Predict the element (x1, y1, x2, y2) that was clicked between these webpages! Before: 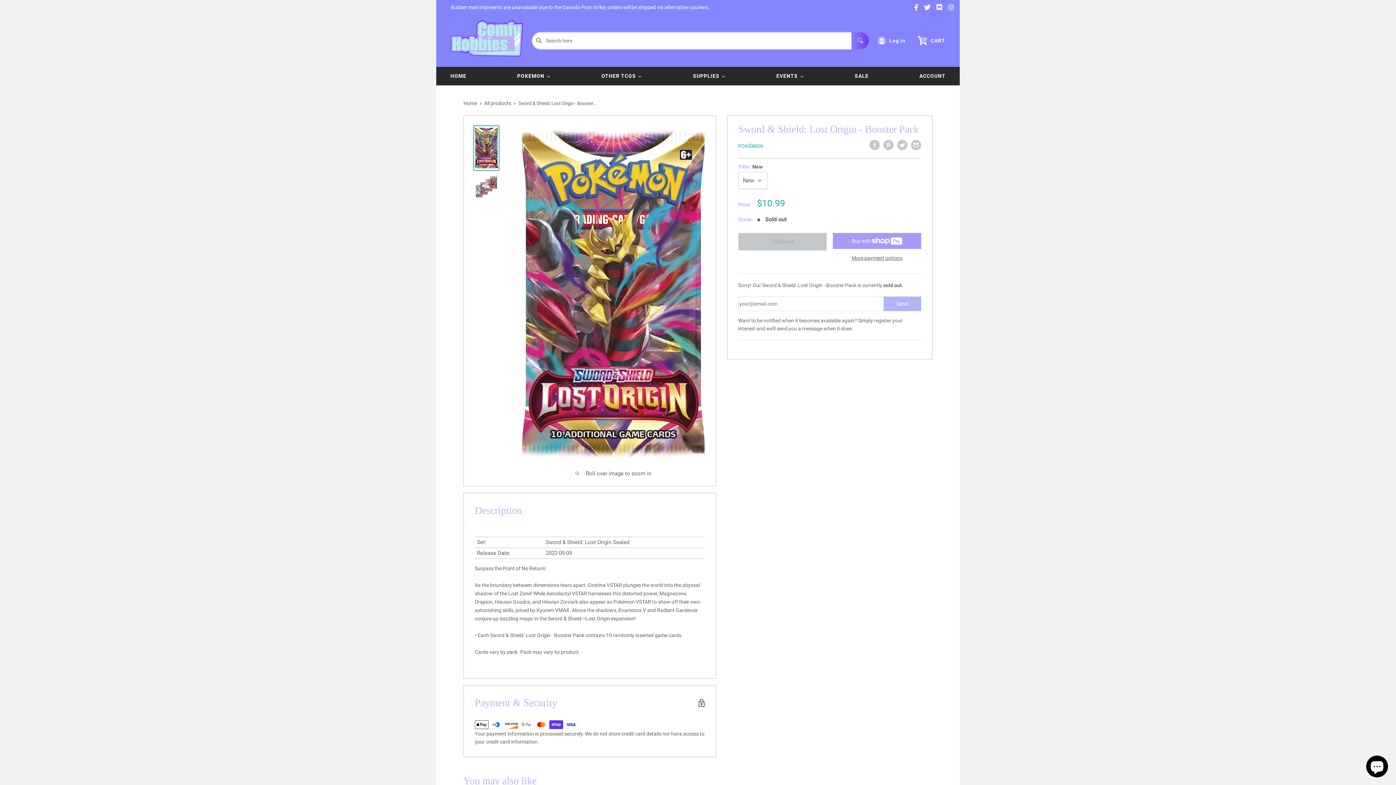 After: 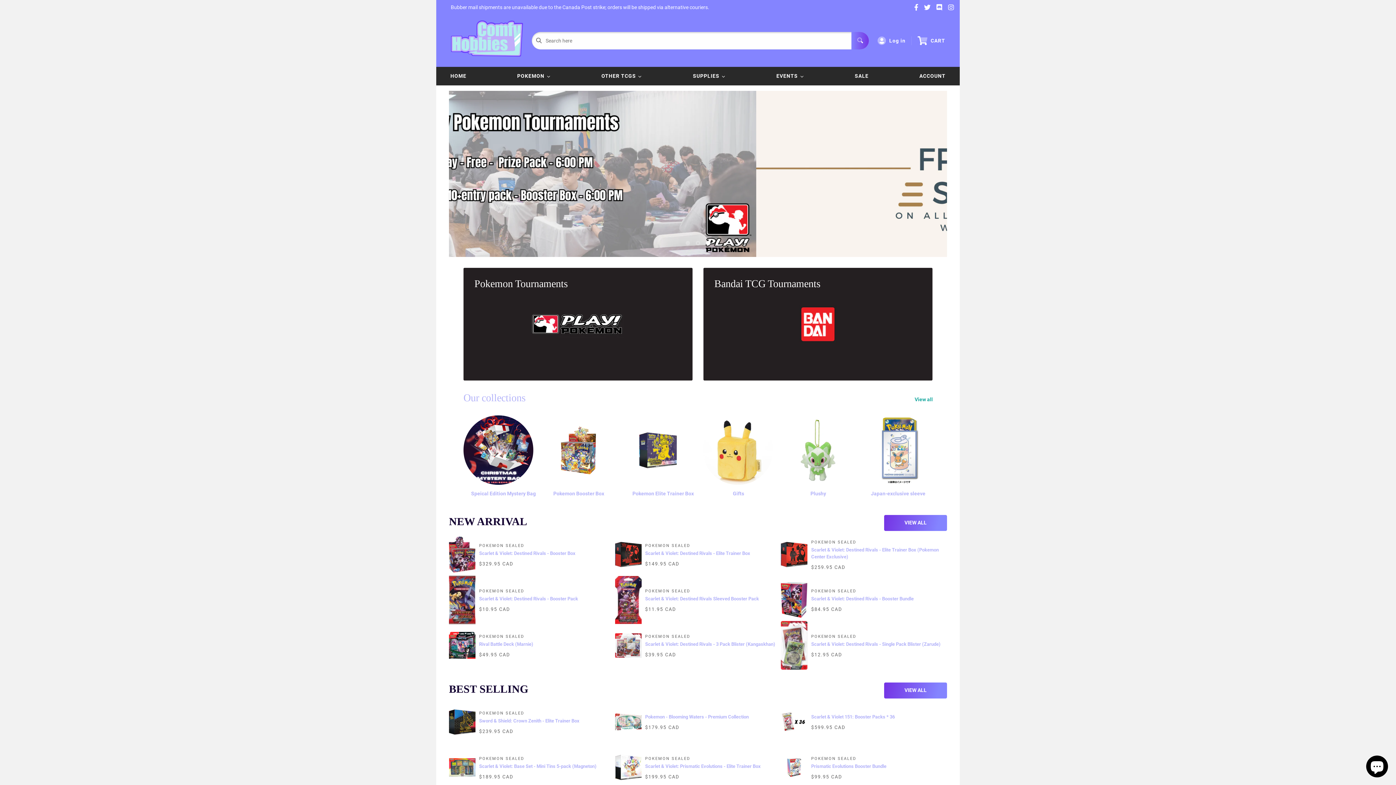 Action: label: HOME bbox: (445, 66, 472, 85)